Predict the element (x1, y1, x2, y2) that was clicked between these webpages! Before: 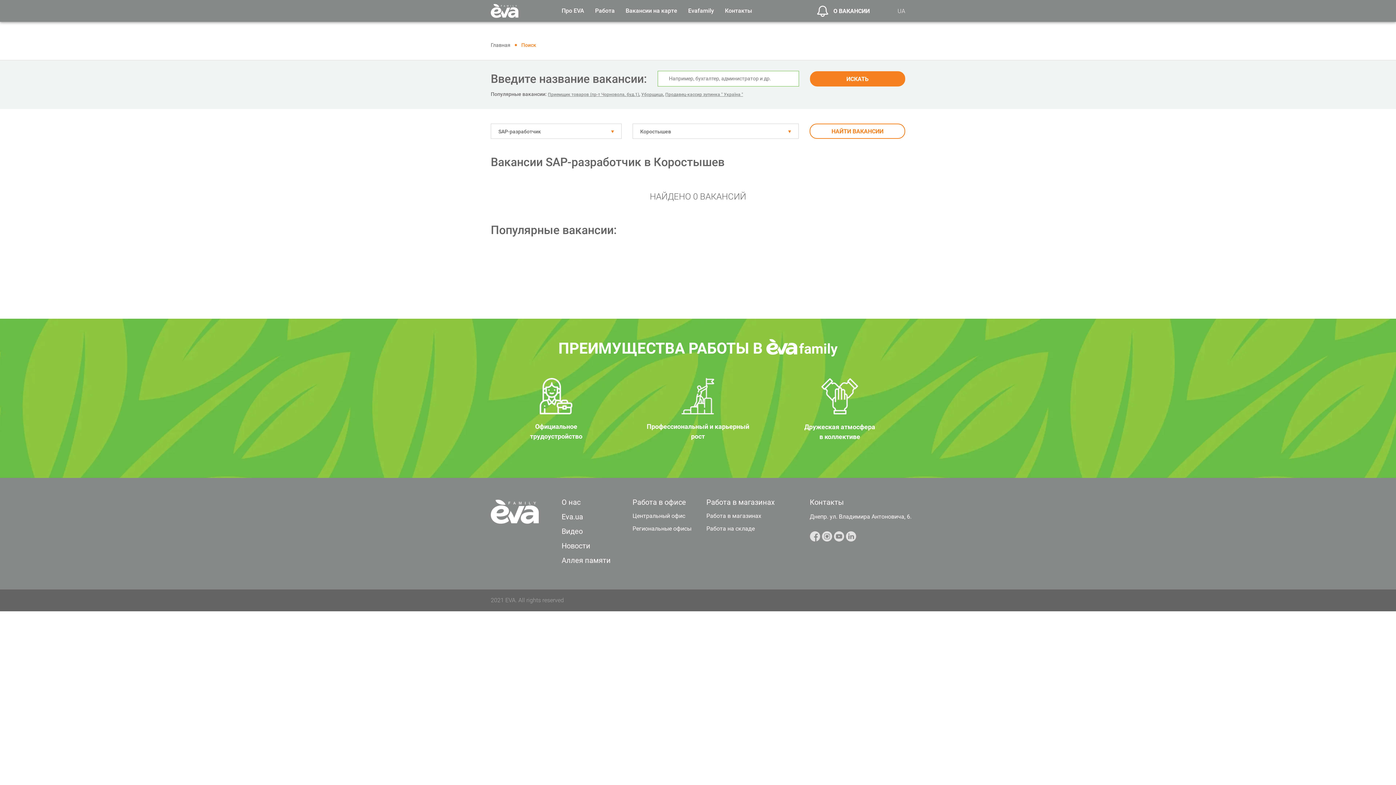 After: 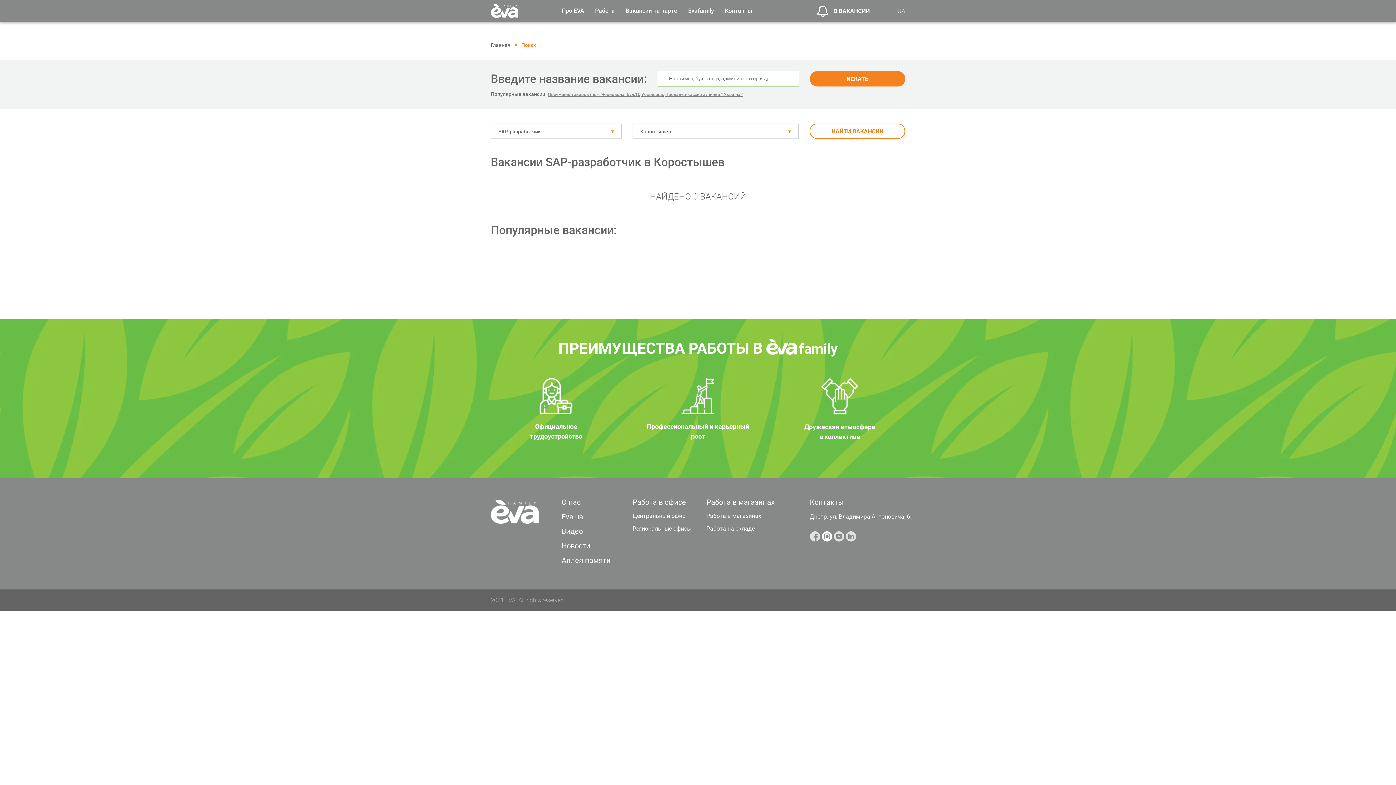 Action: bbox: (822, 532, 832, 539)